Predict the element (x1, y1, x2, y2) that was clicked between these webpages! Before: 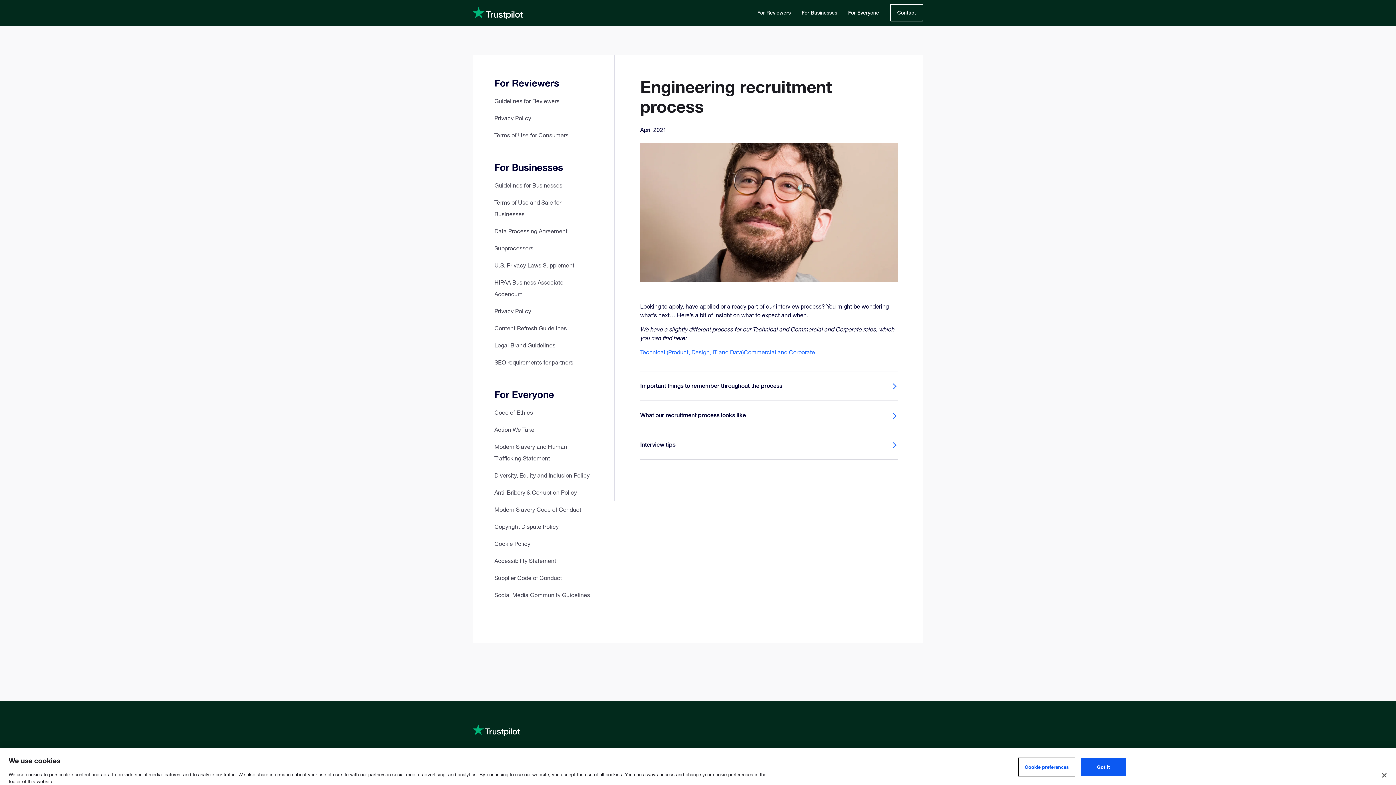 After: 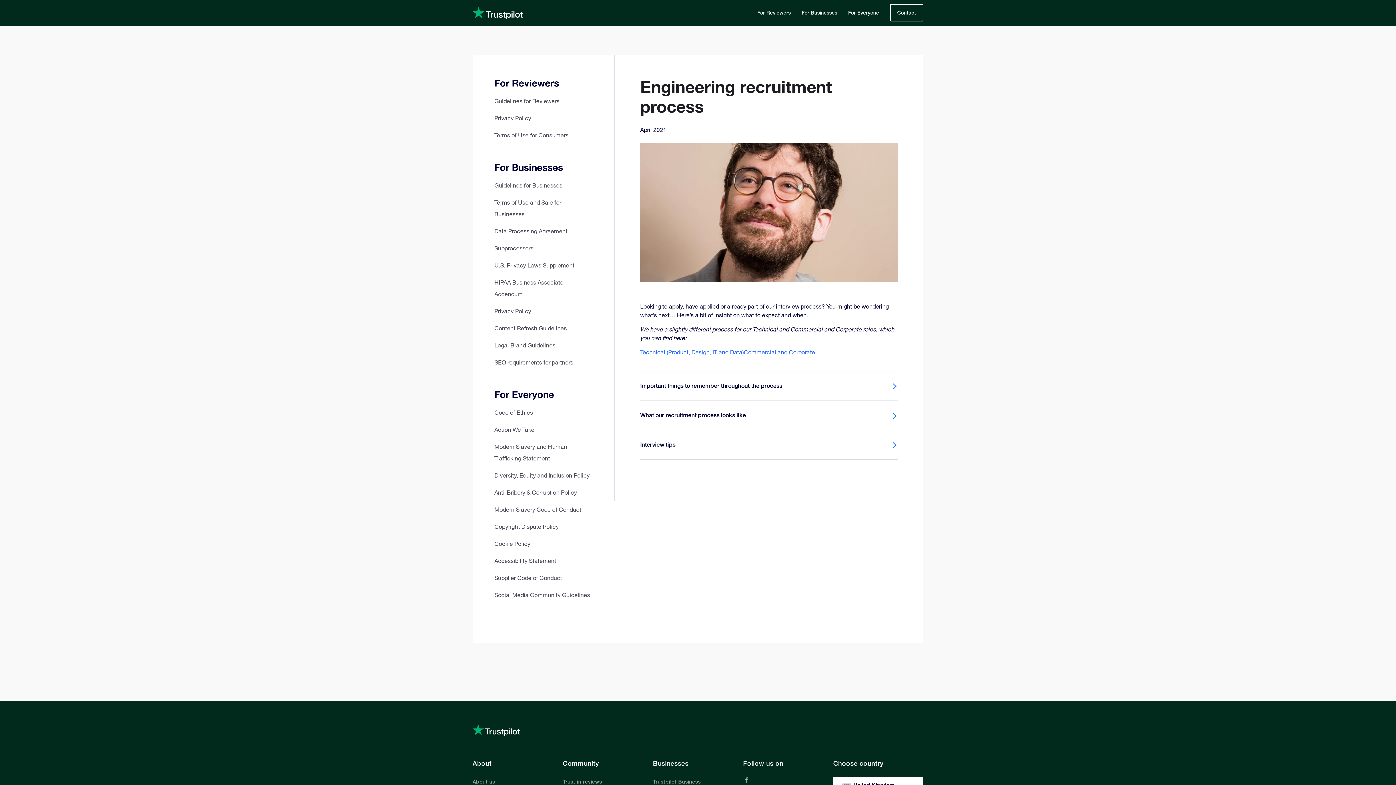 Action: label: Got it bbox: (1081, 758, 1126, 776)